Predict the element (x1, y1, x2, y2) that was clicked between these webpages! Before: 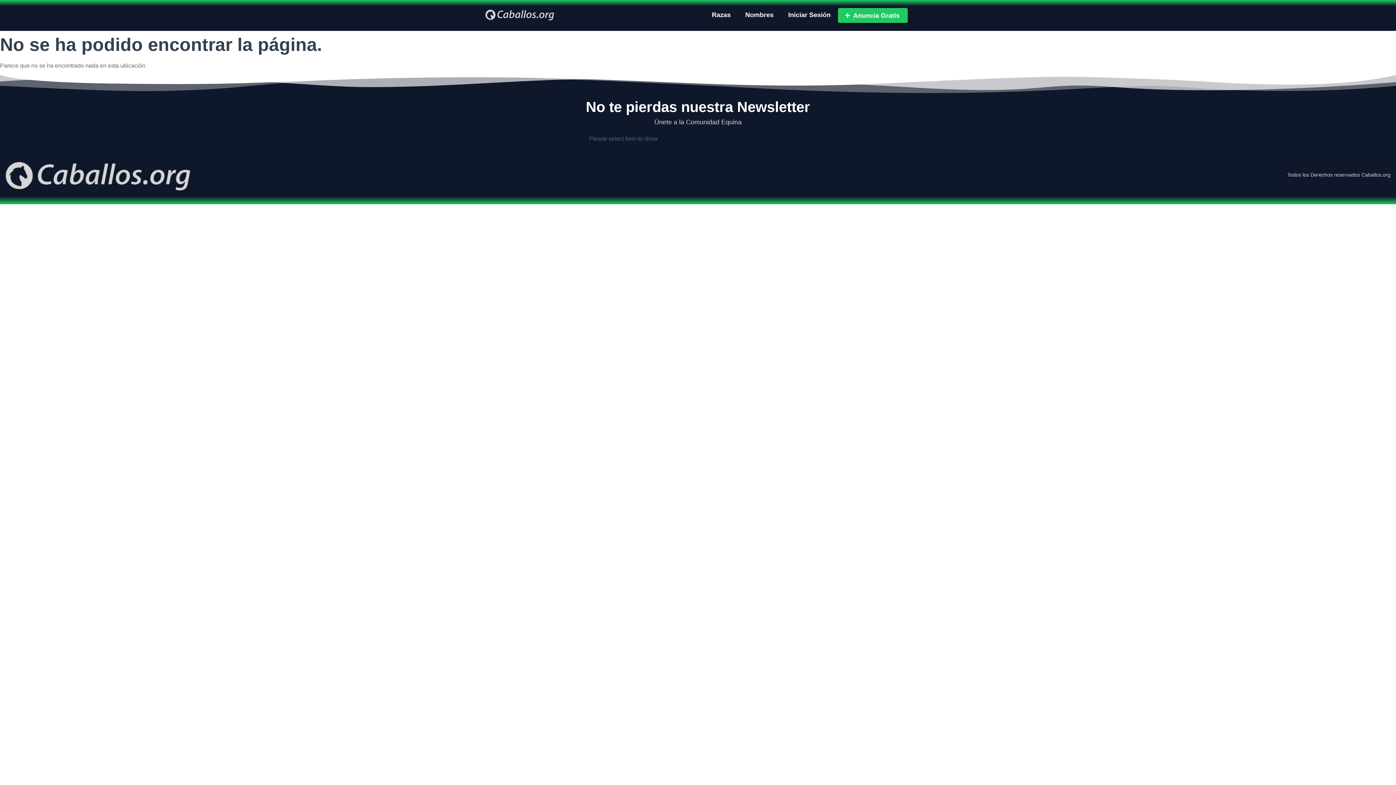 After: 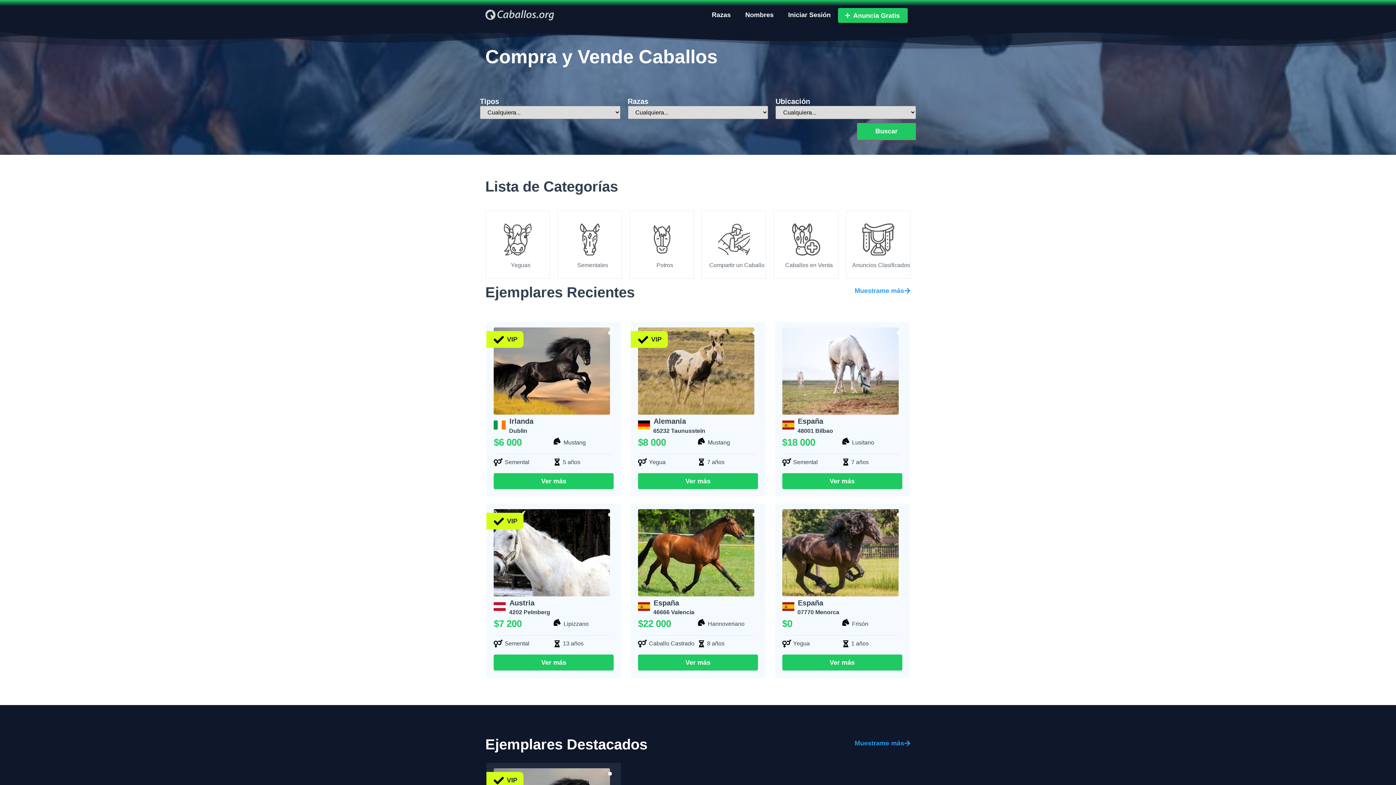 Action: bbox: (485, 8, 554, 22)